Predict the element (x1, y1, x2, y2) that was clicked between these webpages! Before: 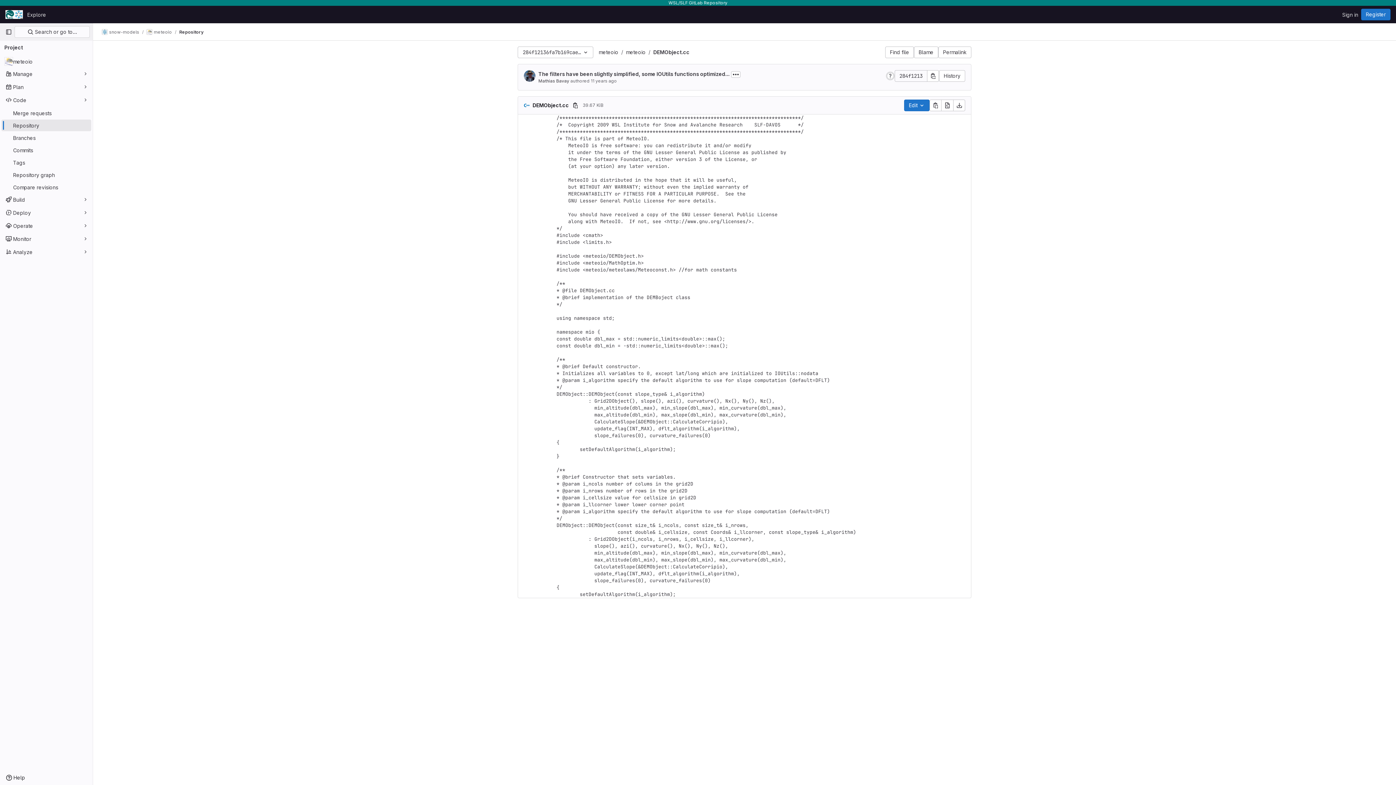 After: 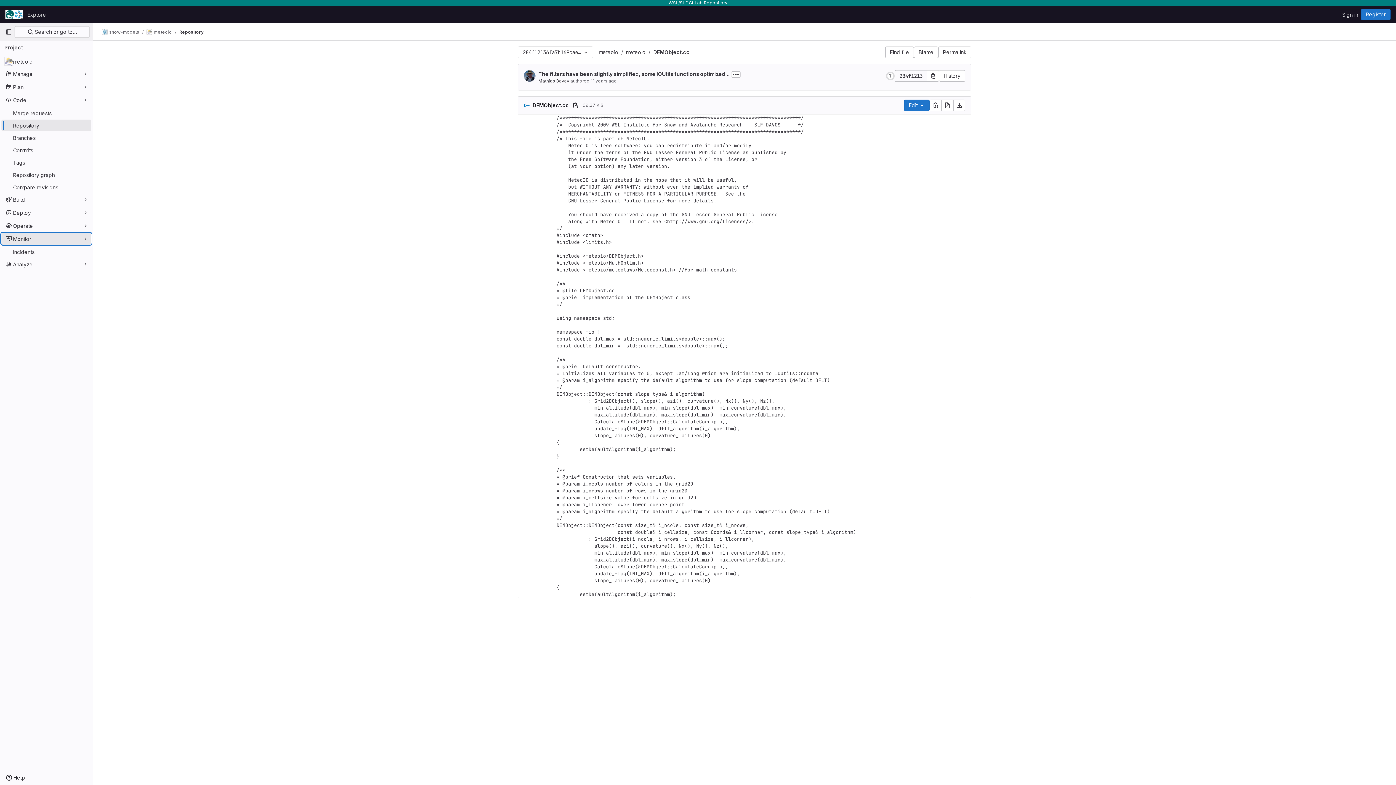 Action: bbox: (1, 233, 91, 244) label: Monitor